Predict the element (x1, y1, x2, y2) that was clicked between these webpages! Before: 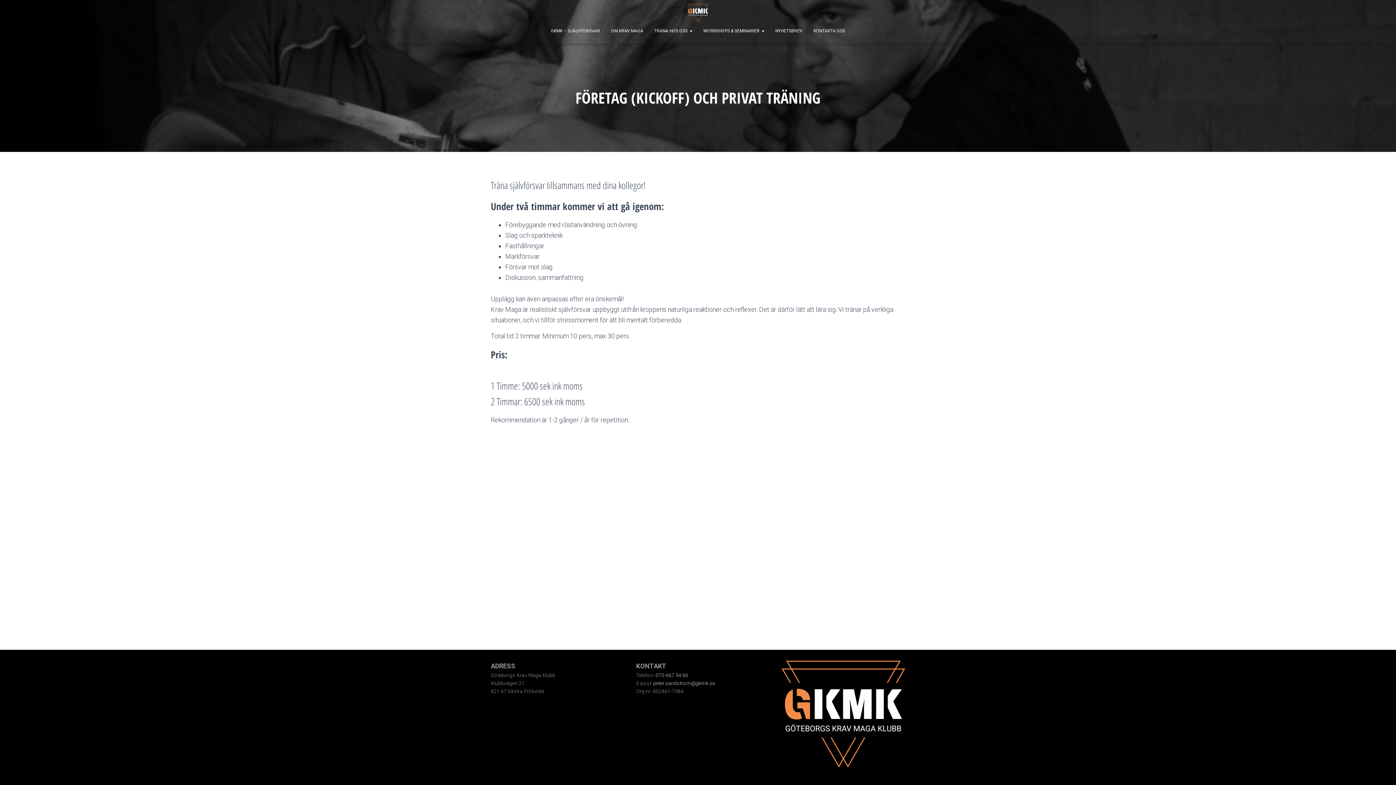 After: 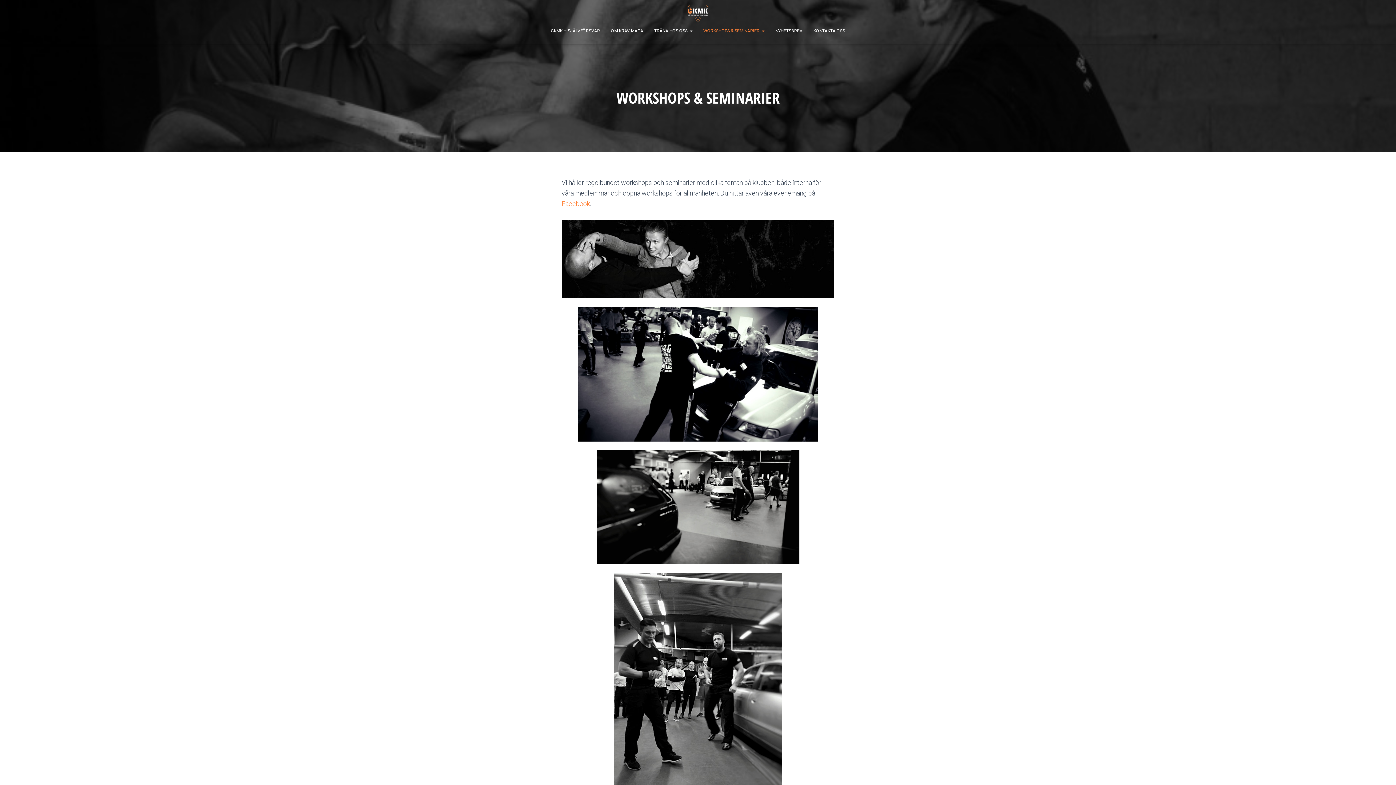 Action: label: WORKSHOPS & SEMINARIER  bbox: (698, 21, 770, 39)